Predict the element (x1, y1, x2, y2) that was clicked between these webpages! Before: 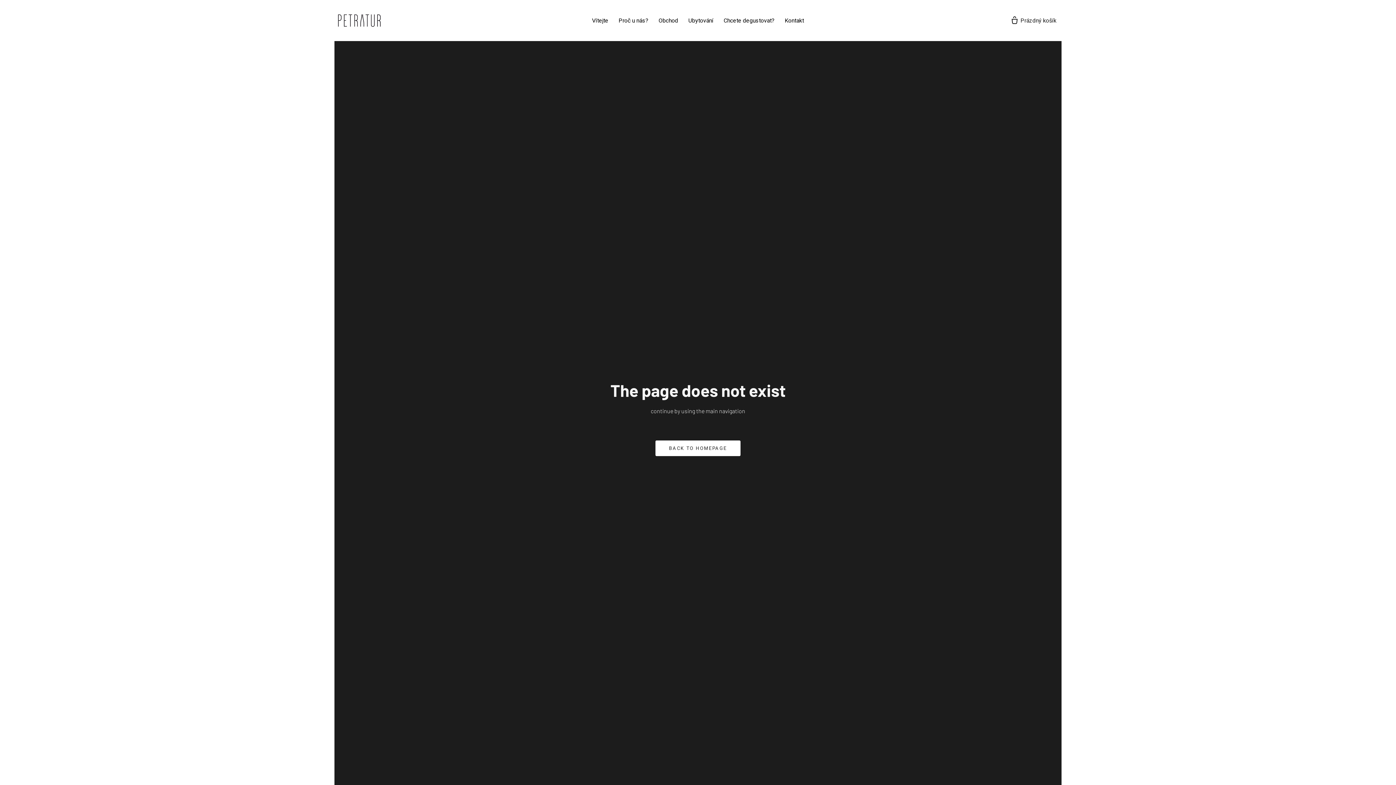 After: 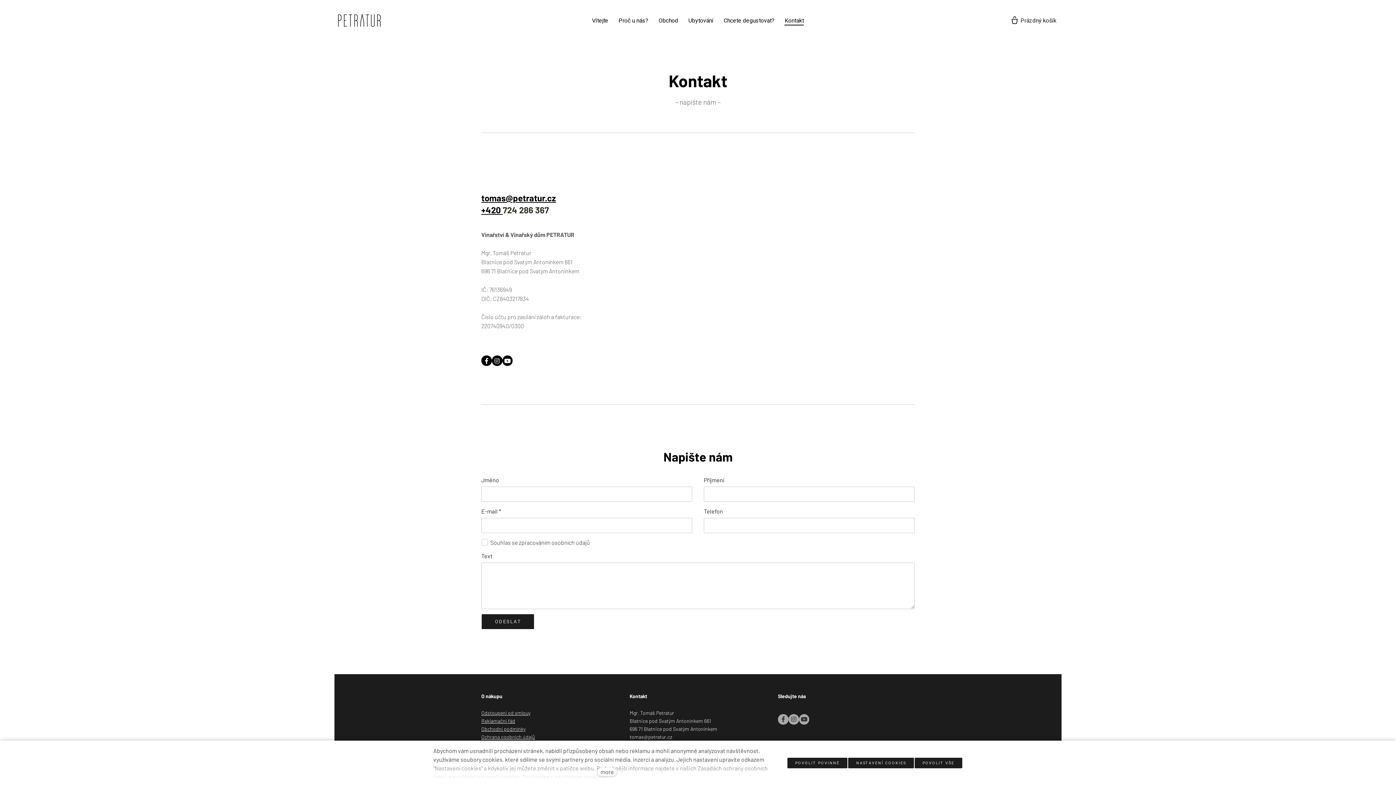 Action: bbox: (779, 13, 809, 27) label: Kontakt